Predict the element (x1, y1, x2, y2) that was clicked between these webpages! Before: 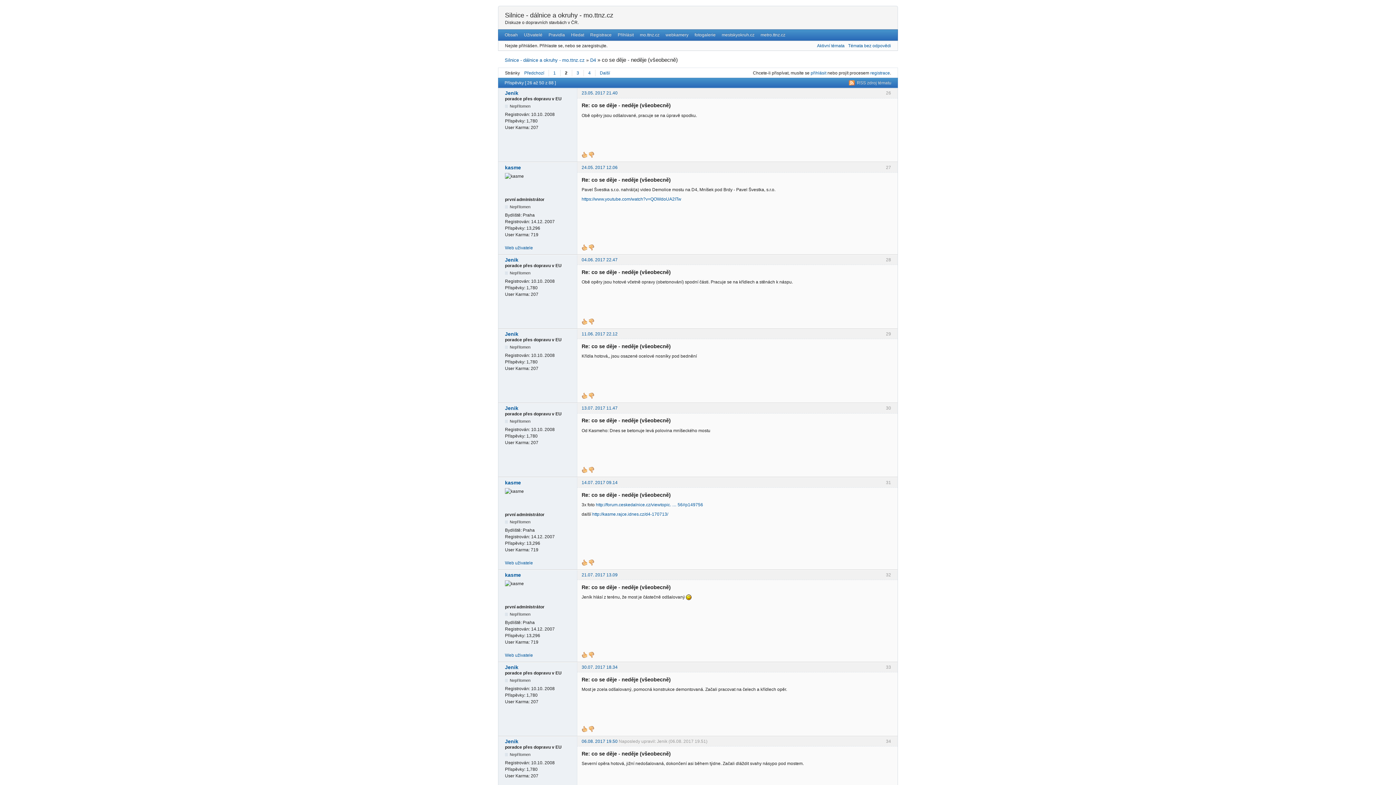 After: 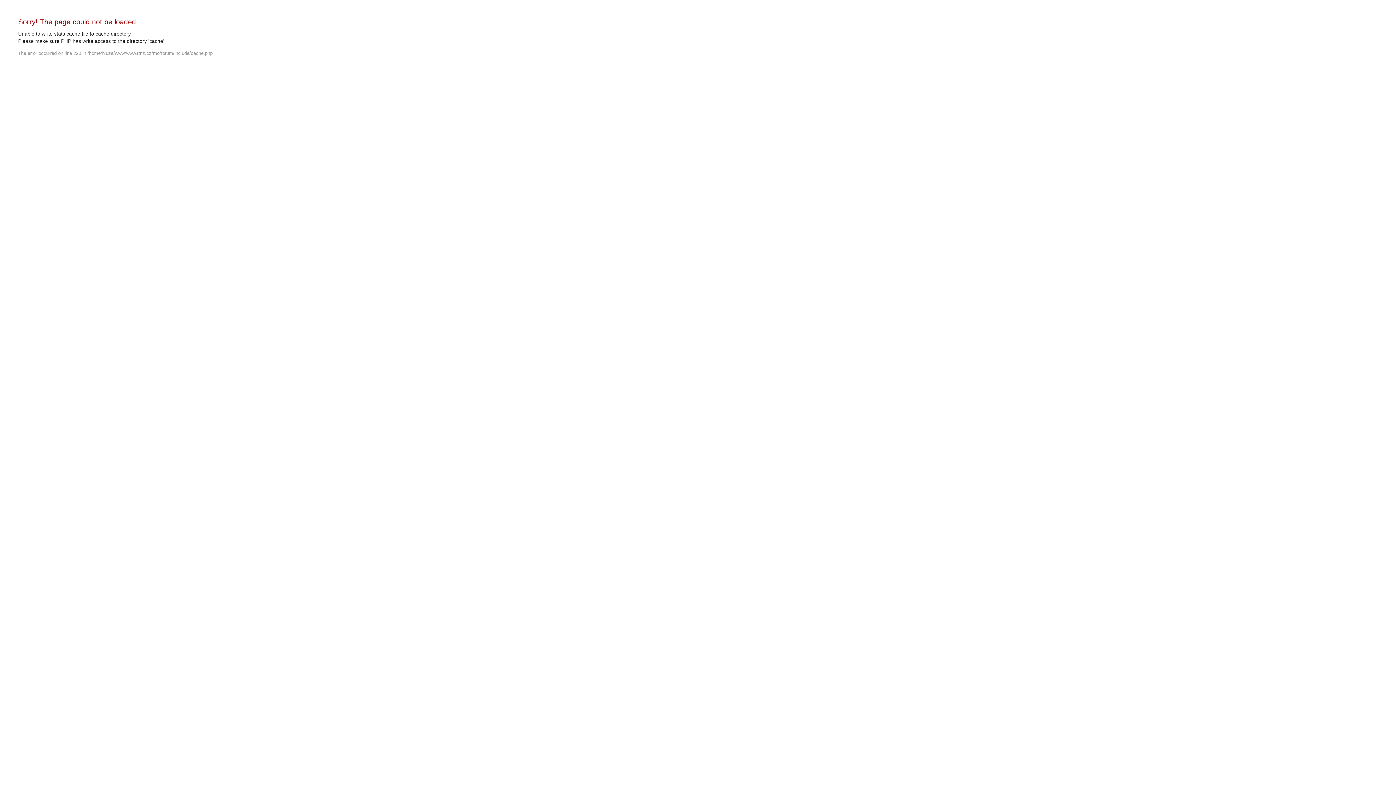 Action: bbox: (504, 57, 584, 63) label: Silnice - dálnice a okruhy - mo.ttnz.cz